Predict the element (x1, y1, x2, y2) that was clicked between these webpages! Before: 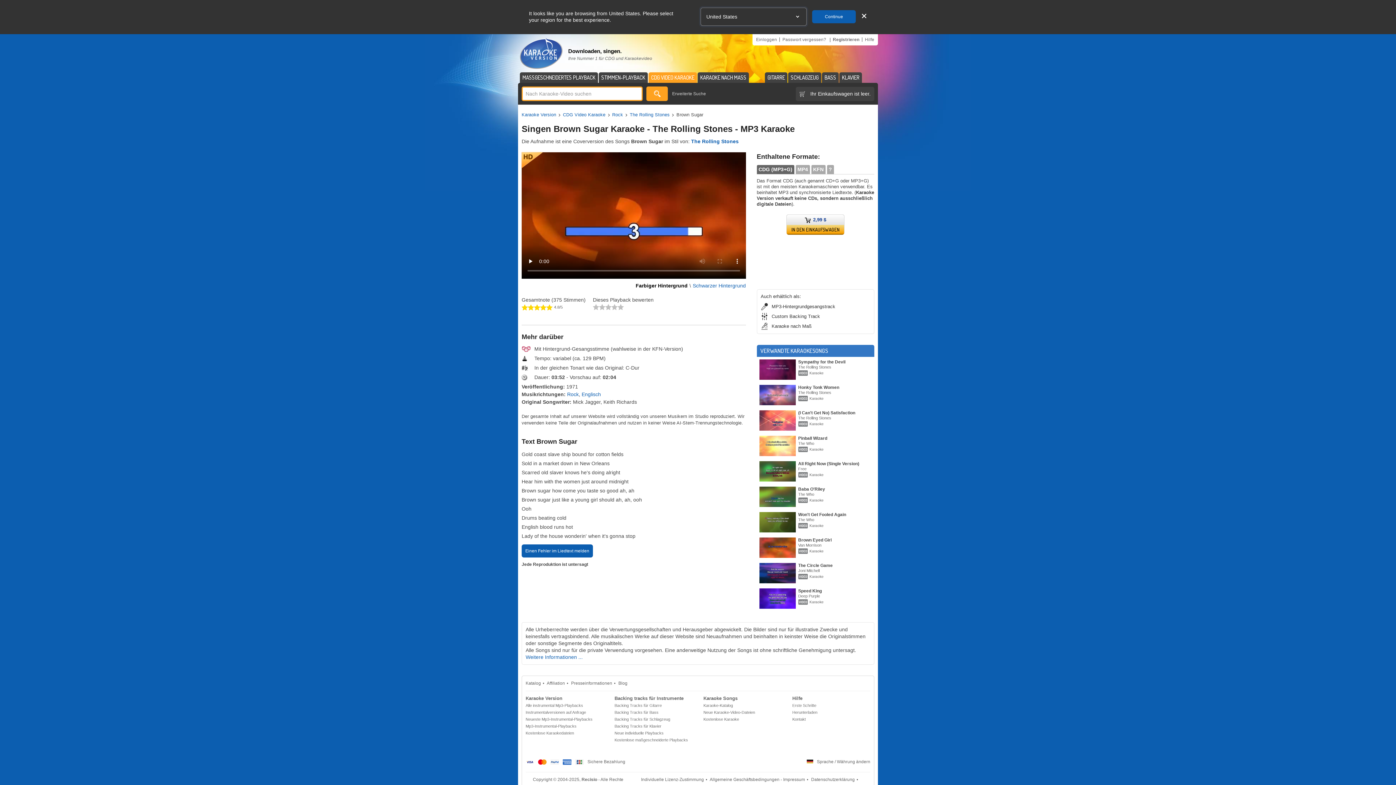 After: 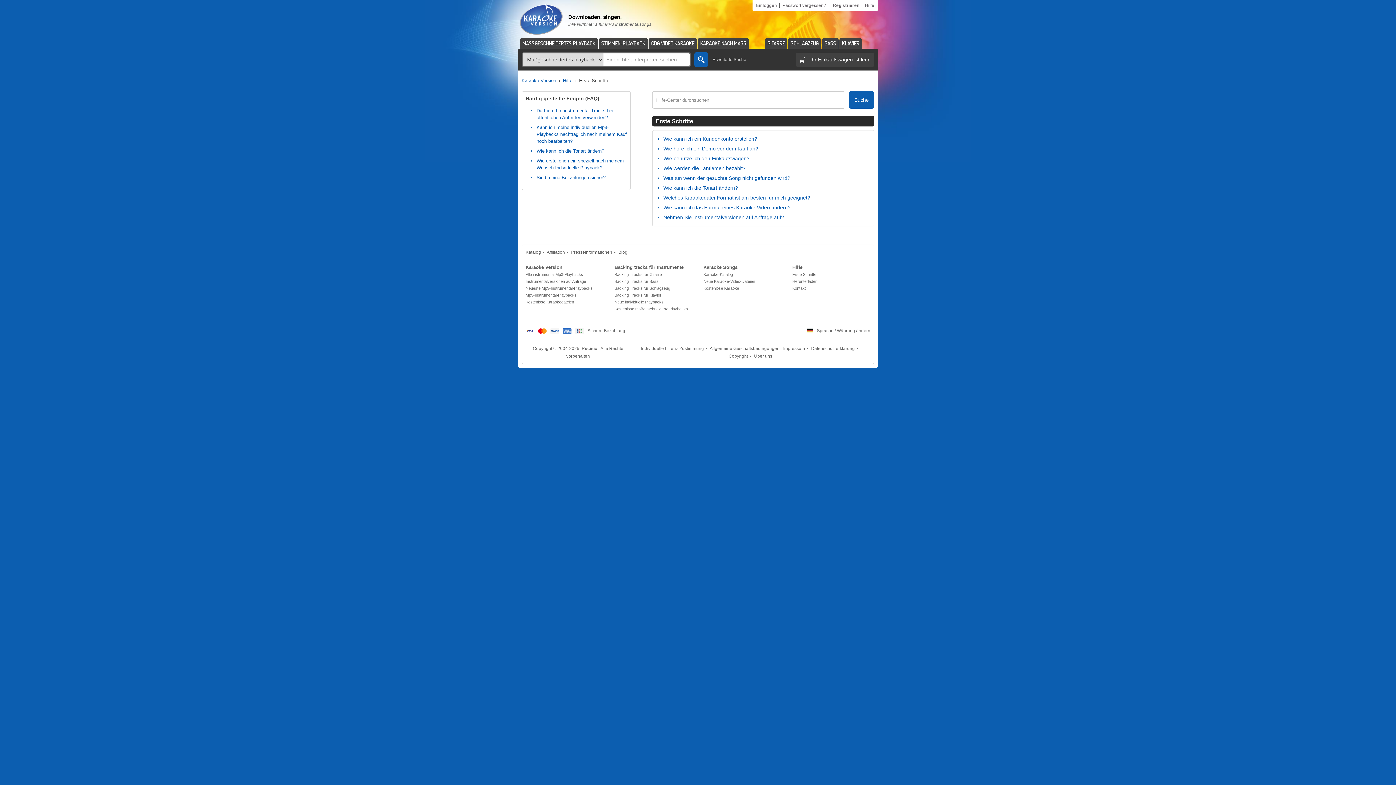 Action: label: Erste Schritte bbox: (792, 702, 870, 709)